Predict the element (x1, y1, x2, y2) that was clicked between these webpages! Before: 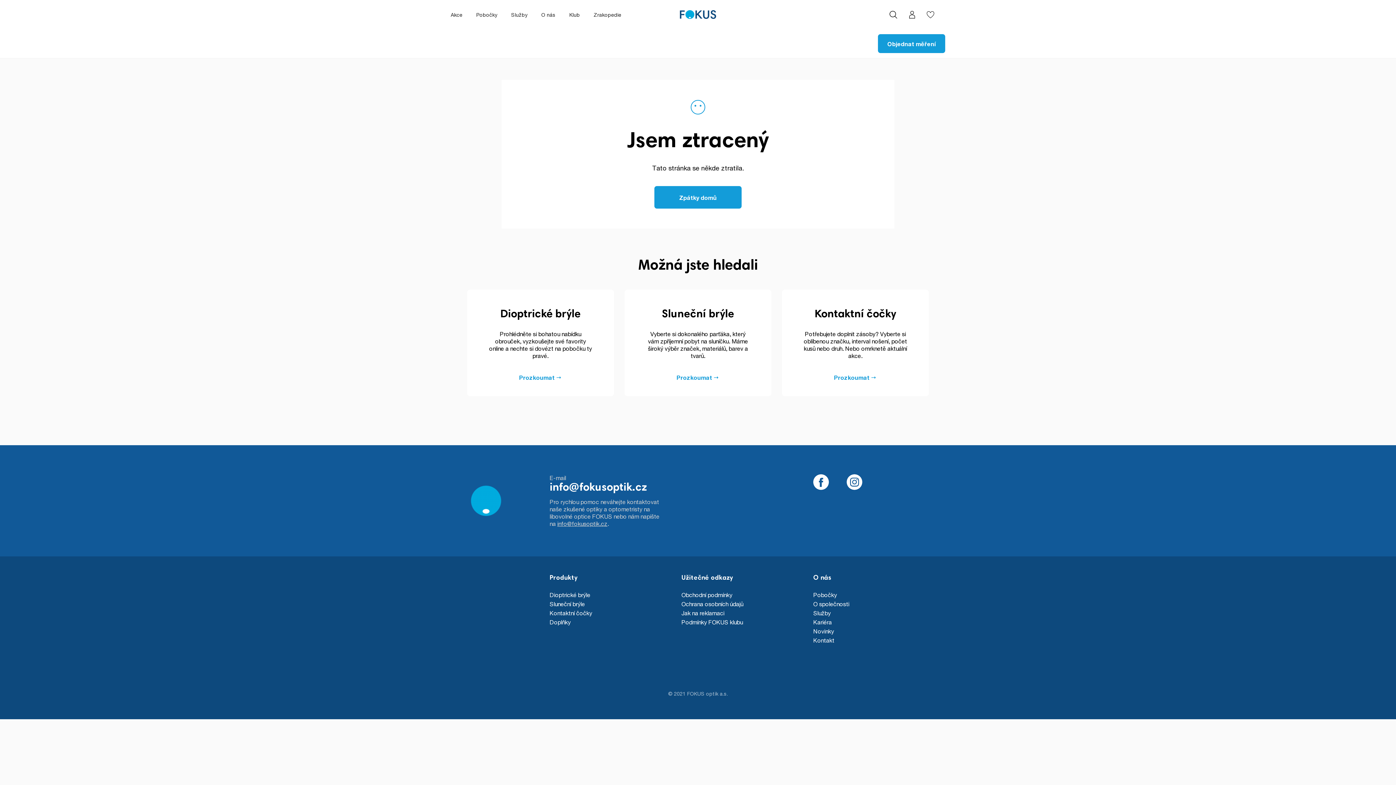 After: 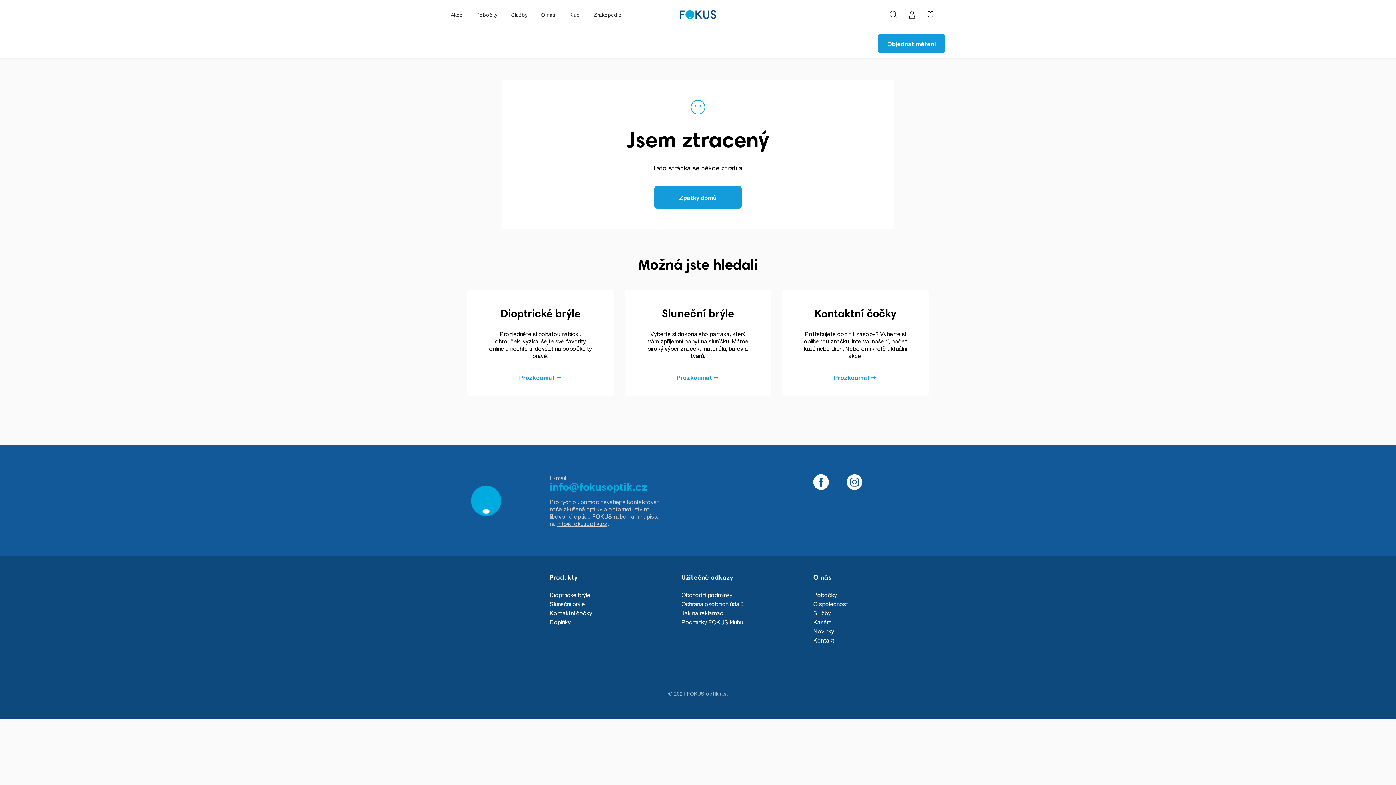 Action: bbox: (549, 482, 647, 493) label: info@fokusoptik.cz